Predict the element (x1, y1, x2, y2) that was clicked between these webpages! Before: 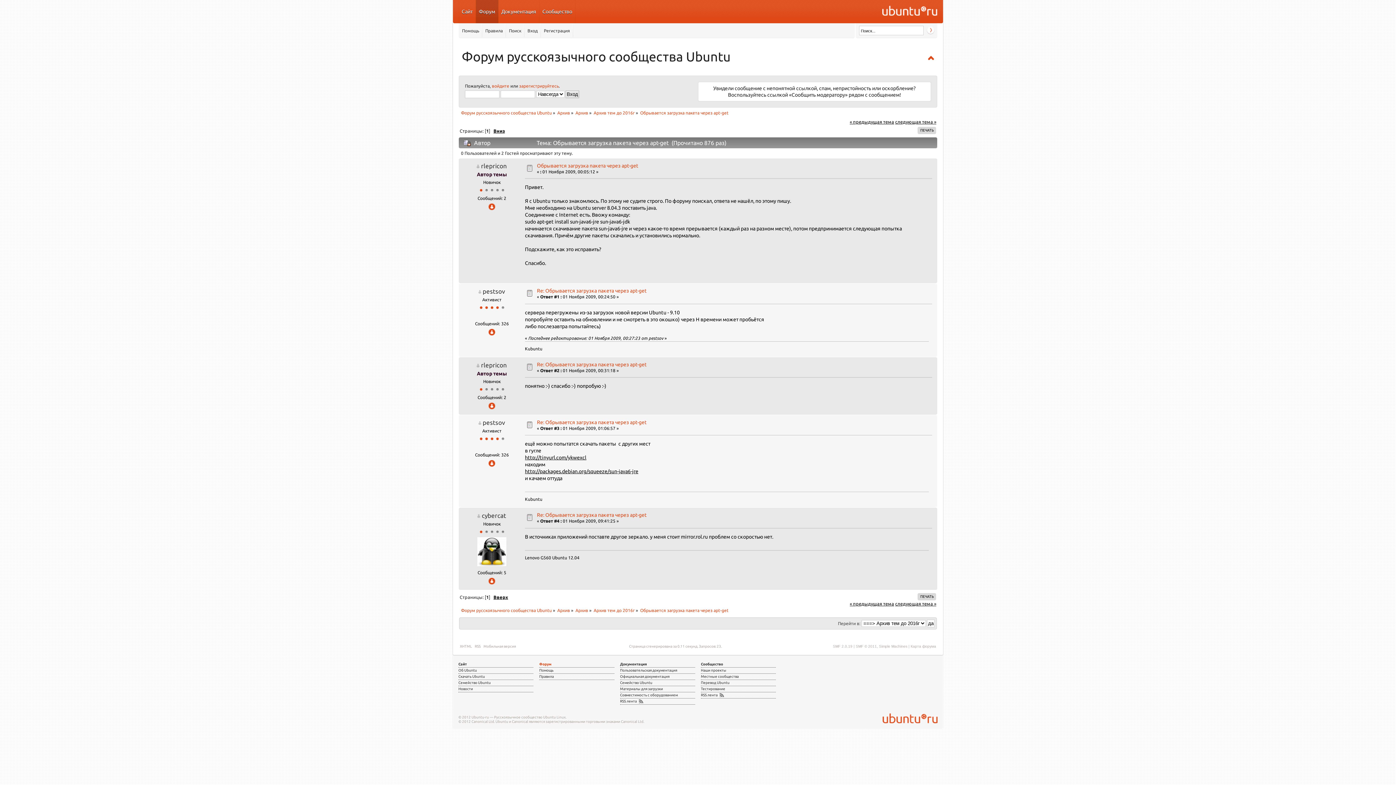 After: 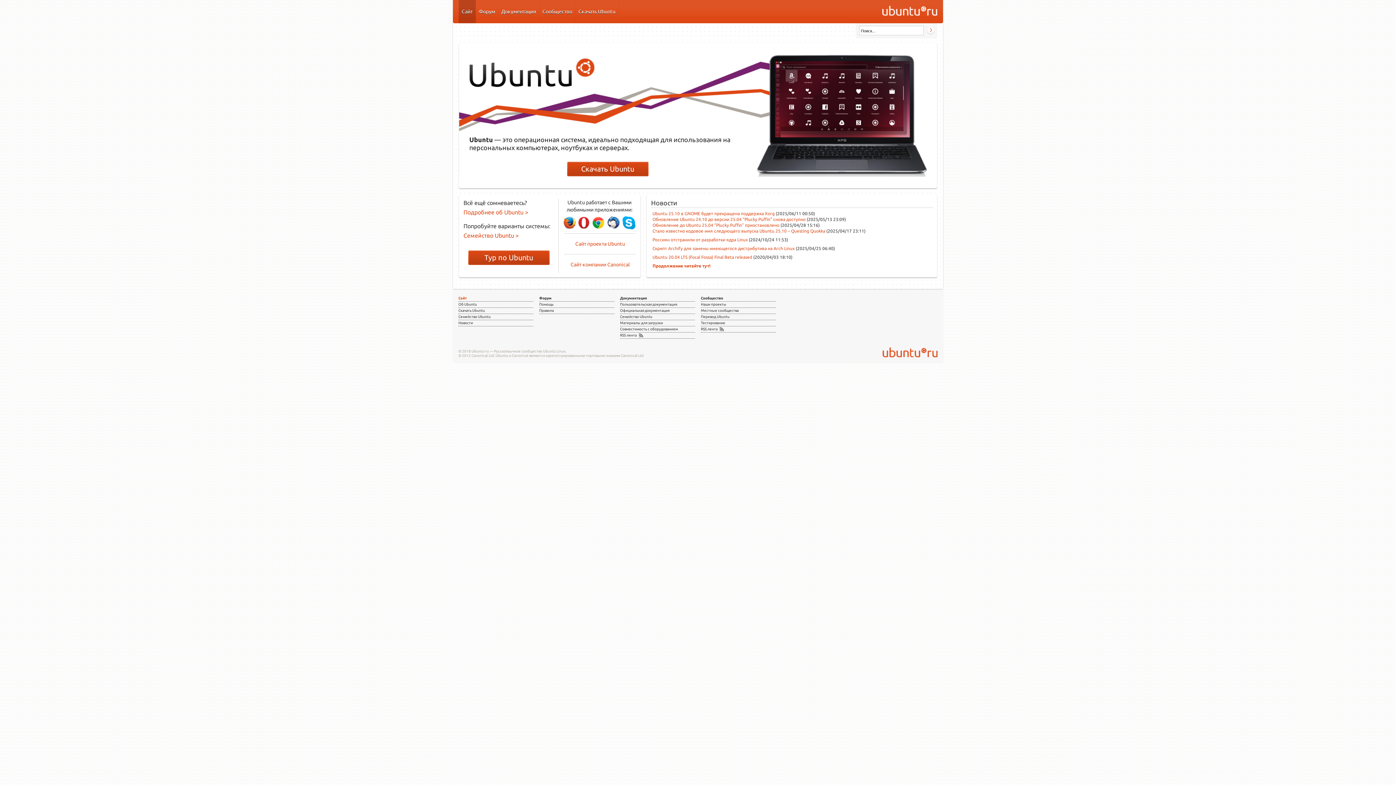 Action: bbox: (882, 5, 937, 17)